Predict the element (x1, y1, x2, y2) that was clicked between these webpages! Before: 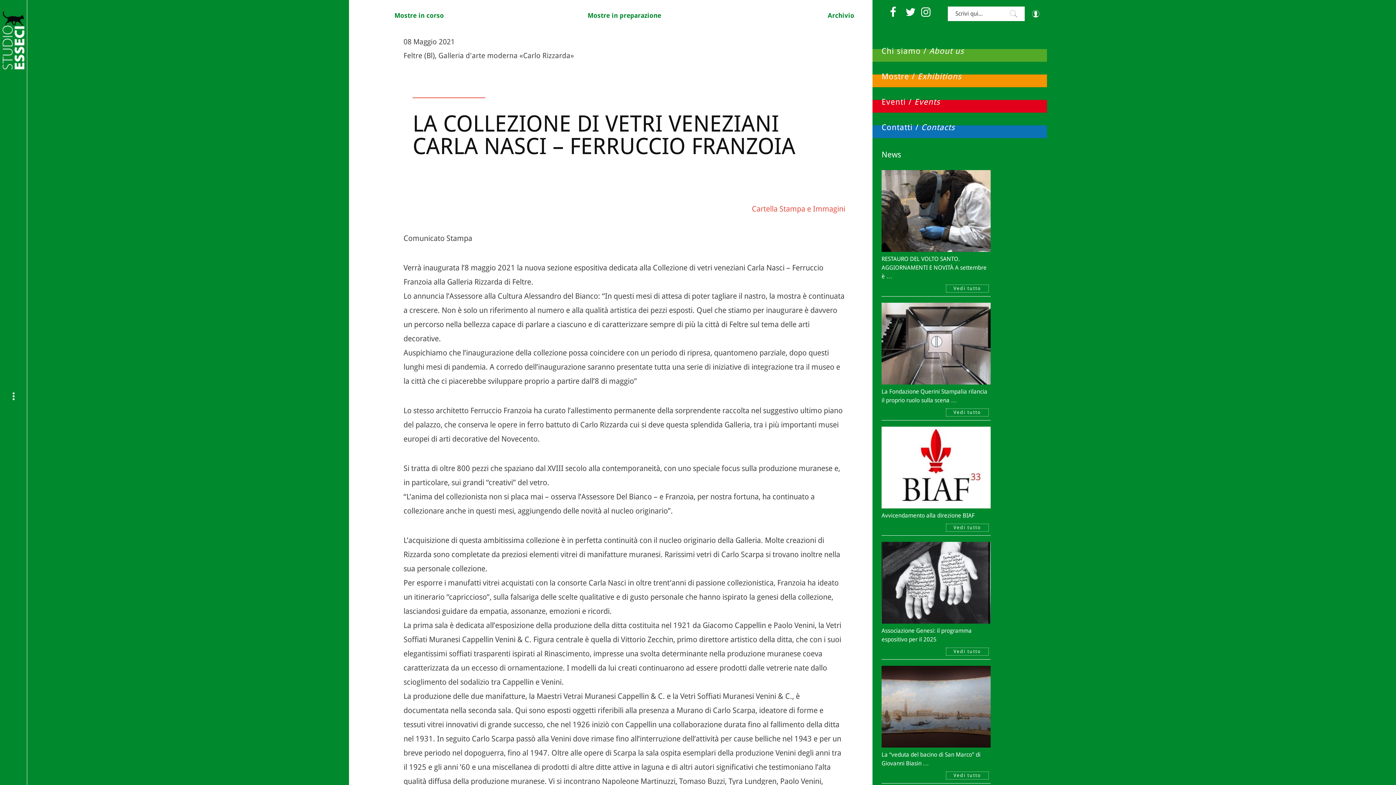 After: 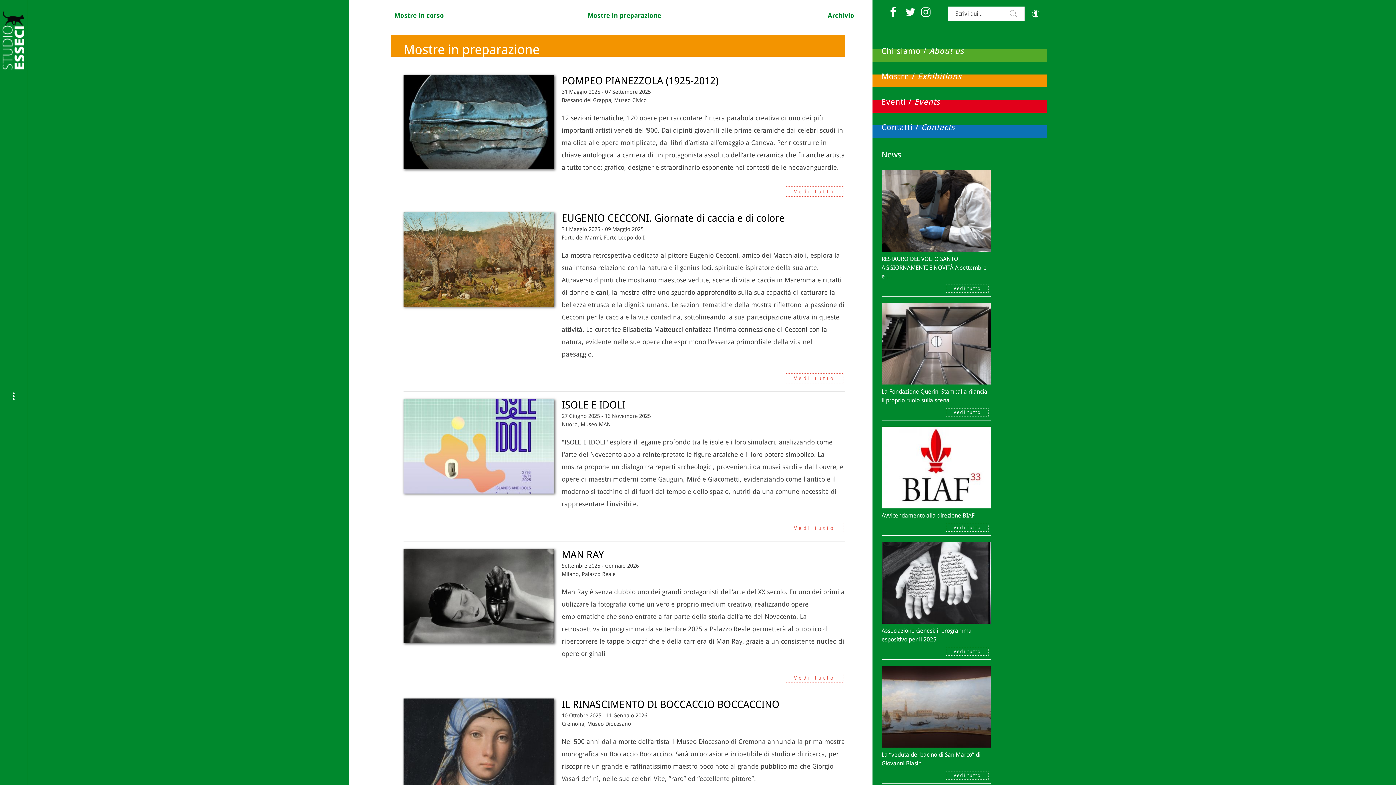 Action: bbox: (587, 9, 661, 21) label: Mostre in preparazione